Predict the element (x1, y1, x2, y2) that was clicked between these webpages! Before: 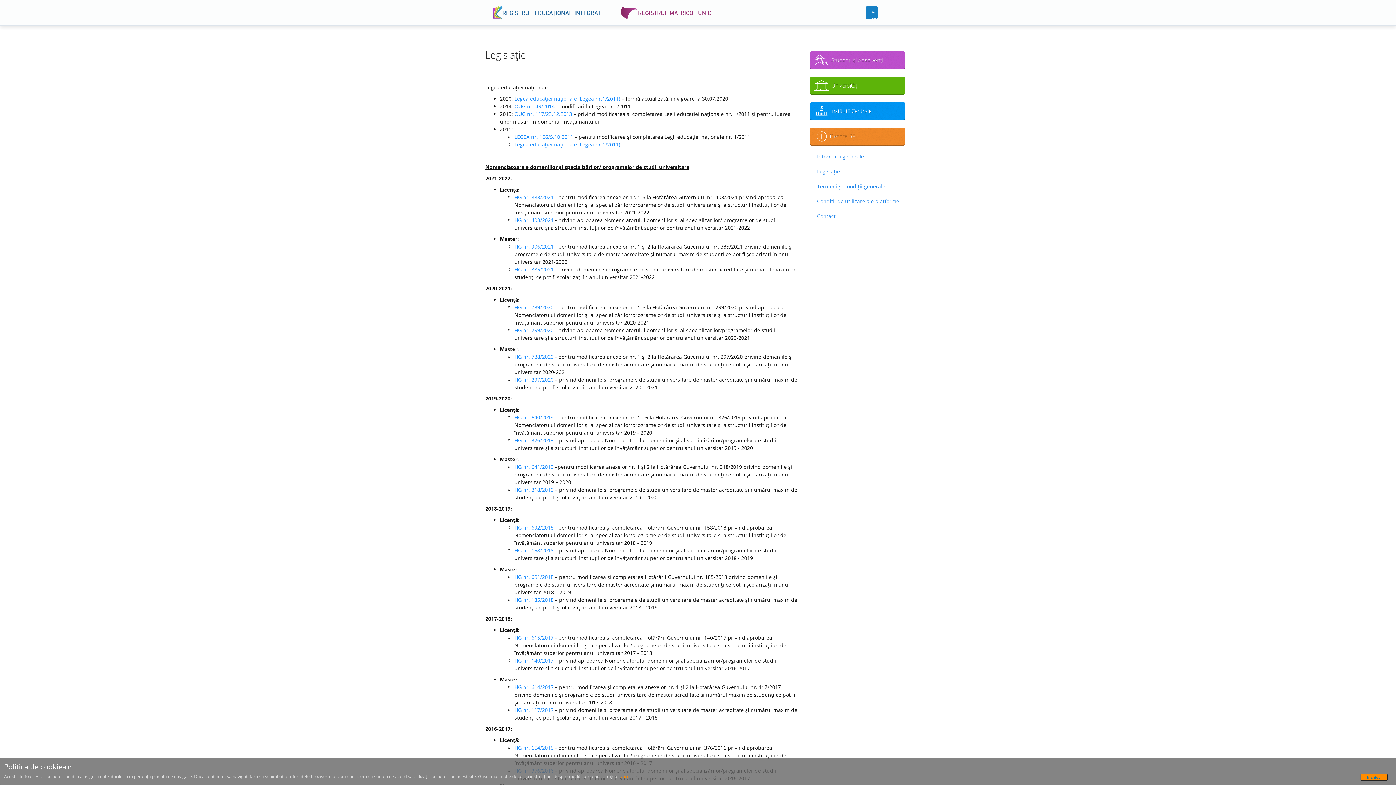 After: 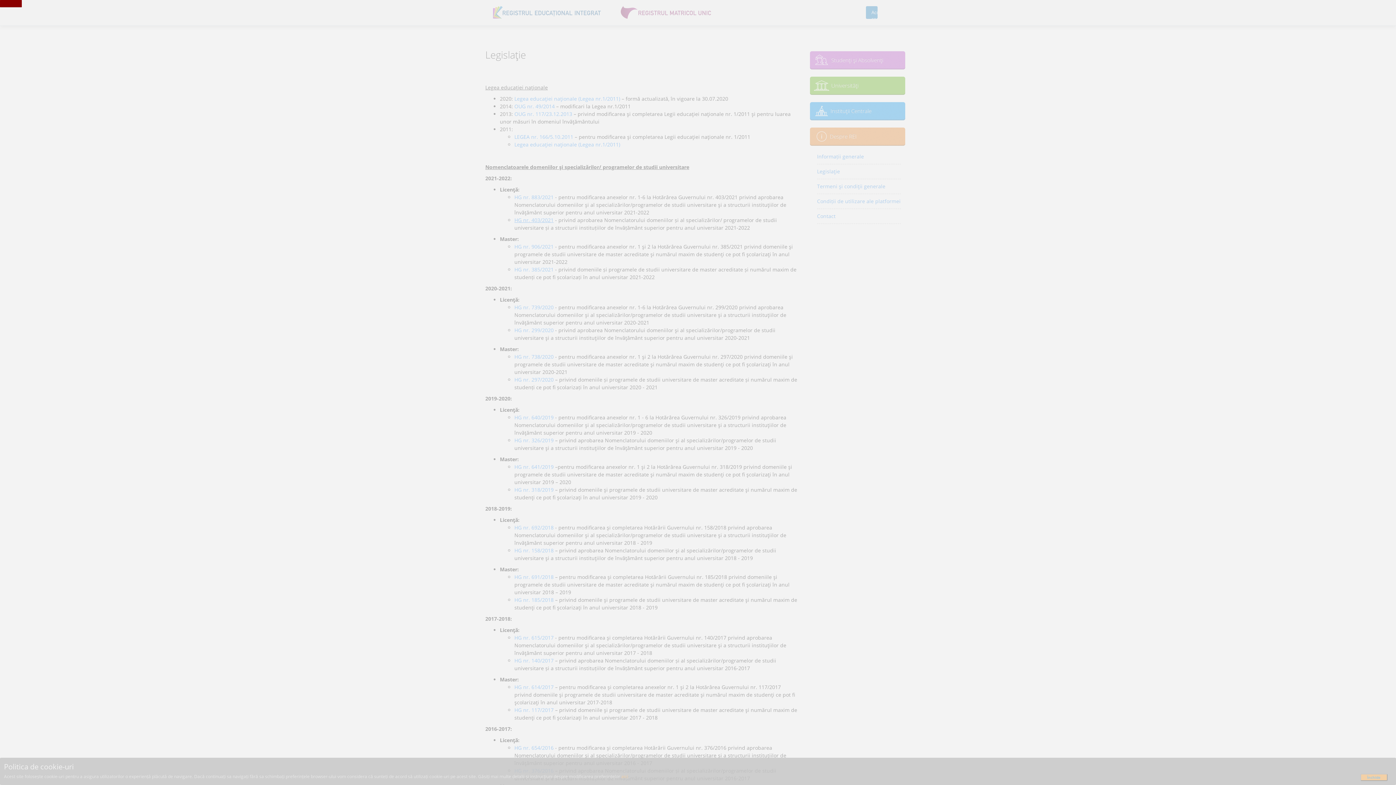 Action: bbox: (514, 216, 553, 223) label: HG nr. 403/2021